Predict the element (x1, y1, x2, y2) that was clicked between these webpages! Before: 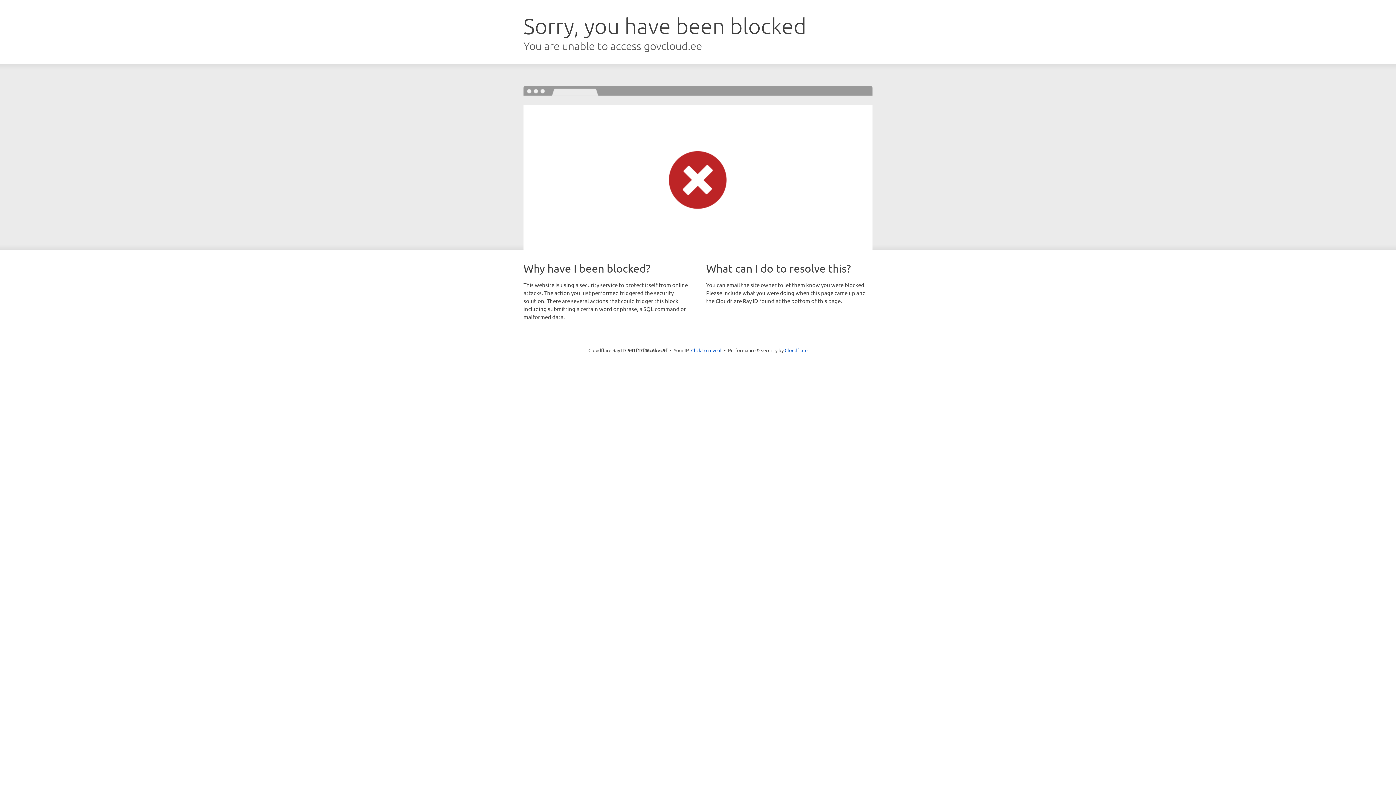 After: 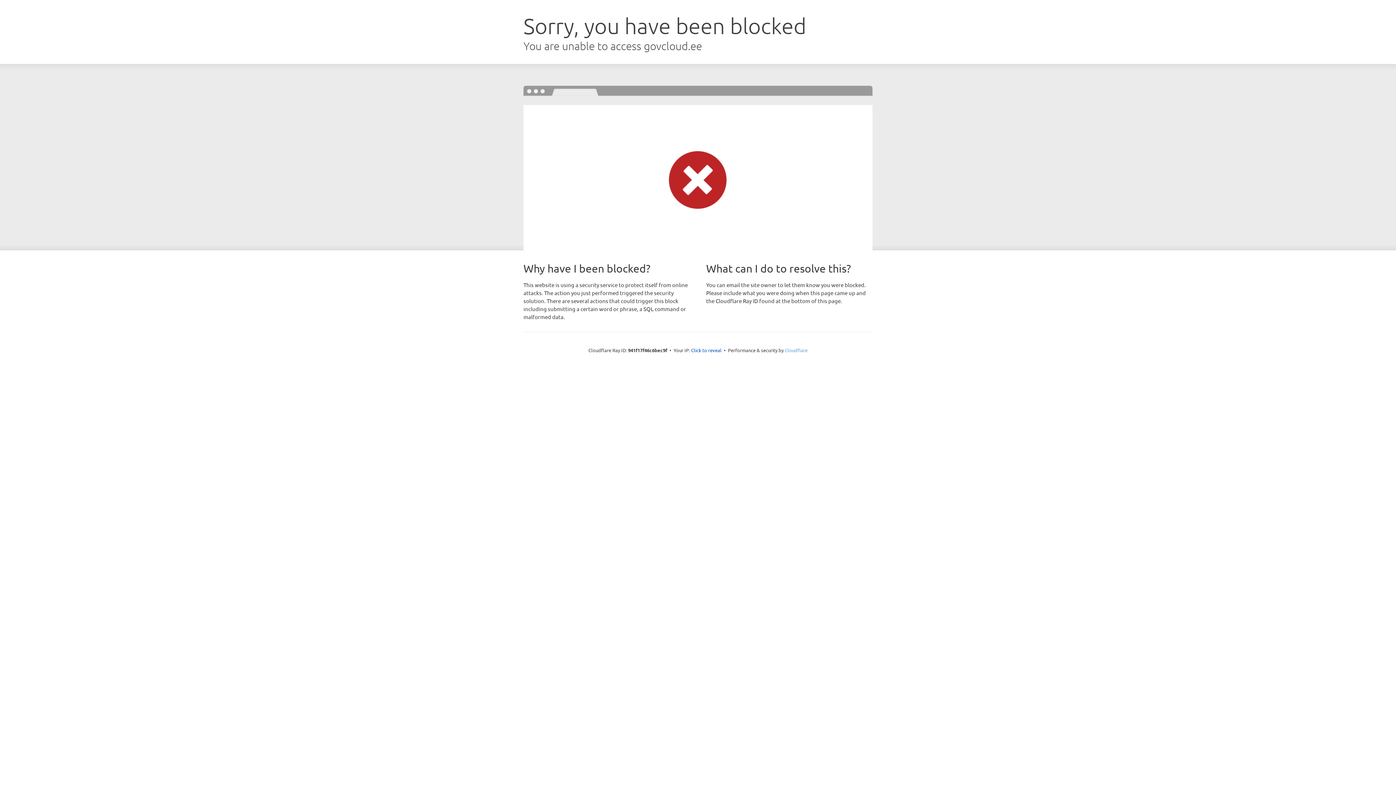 Action: label: Cloudflare bbox: (784, 347, 807, 353)